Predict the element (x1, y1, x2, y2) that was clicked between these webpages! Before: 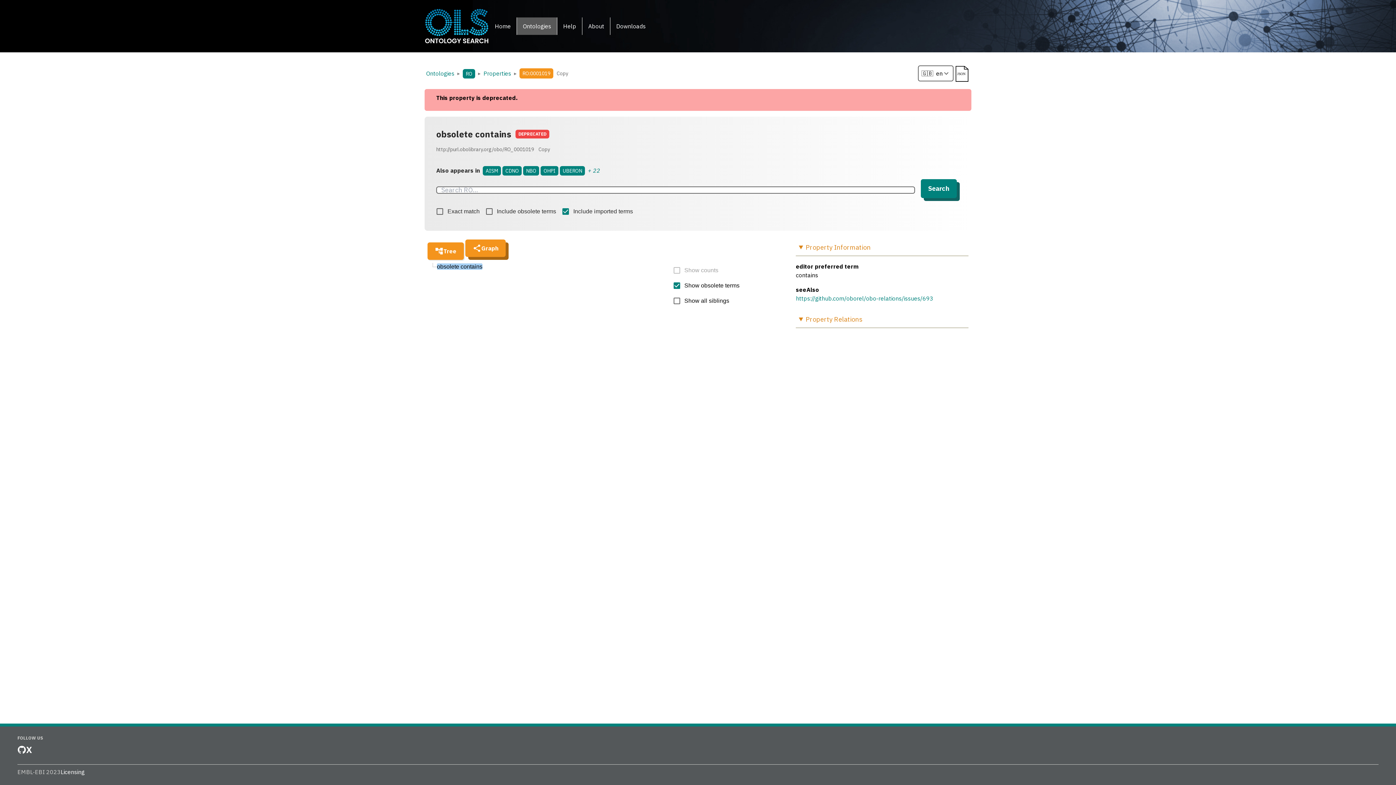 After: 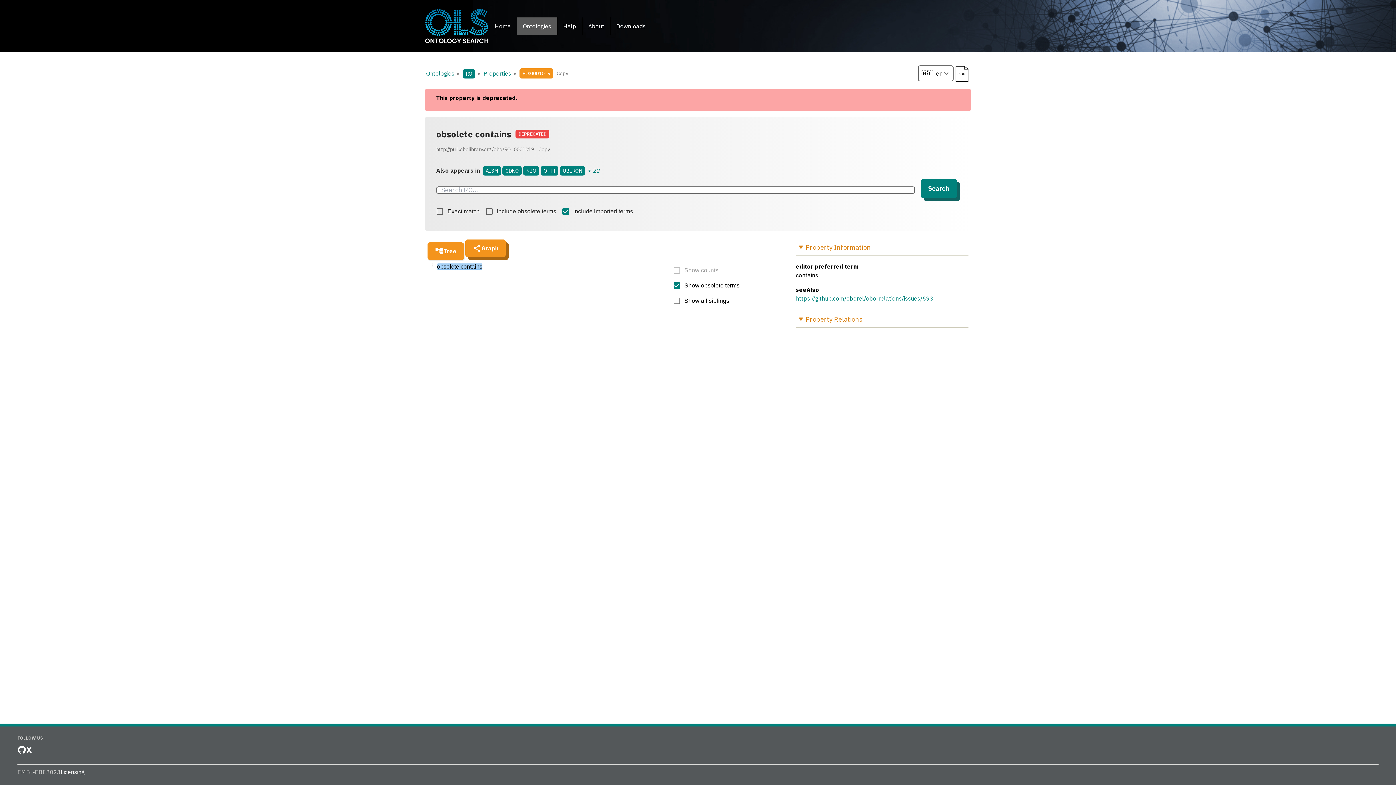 Action: bbox: (953, 64, 970, 83)